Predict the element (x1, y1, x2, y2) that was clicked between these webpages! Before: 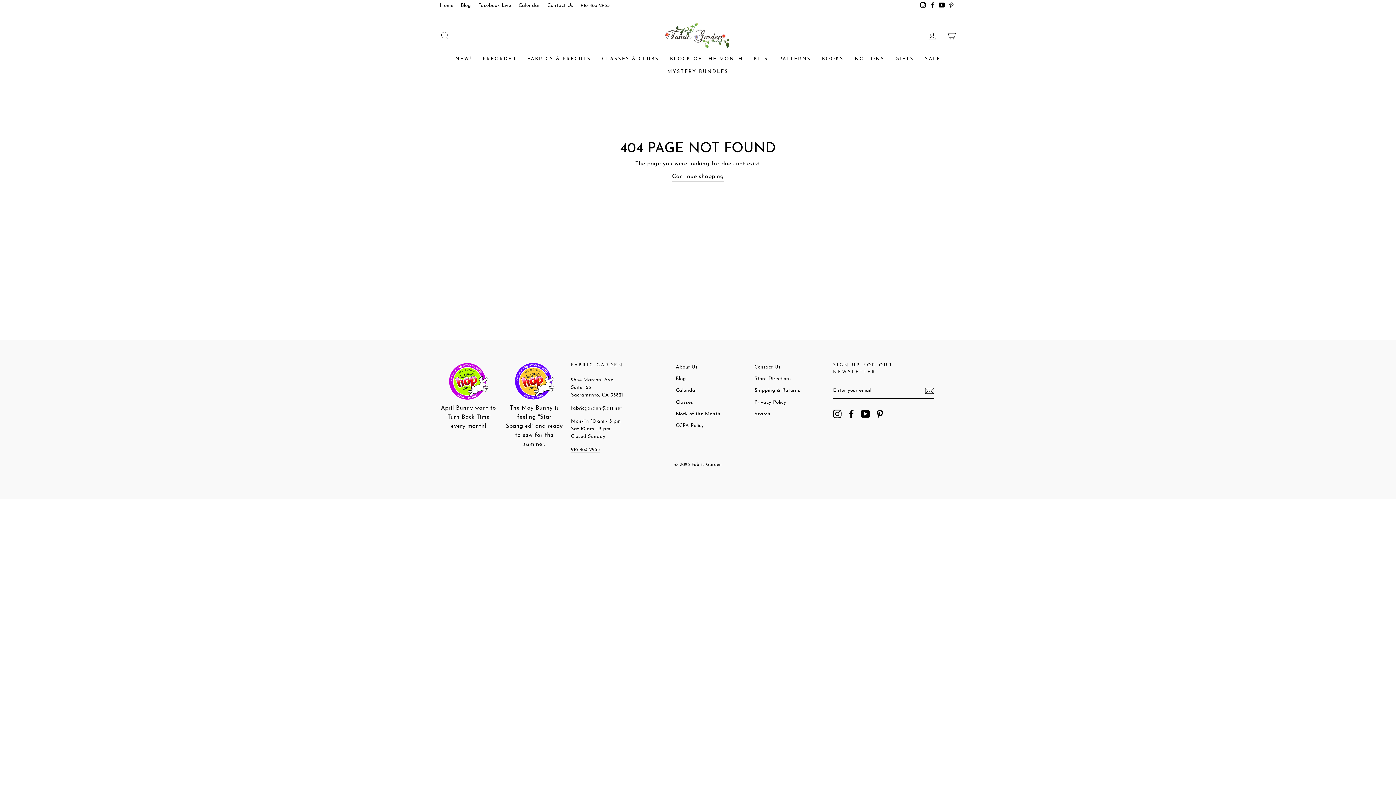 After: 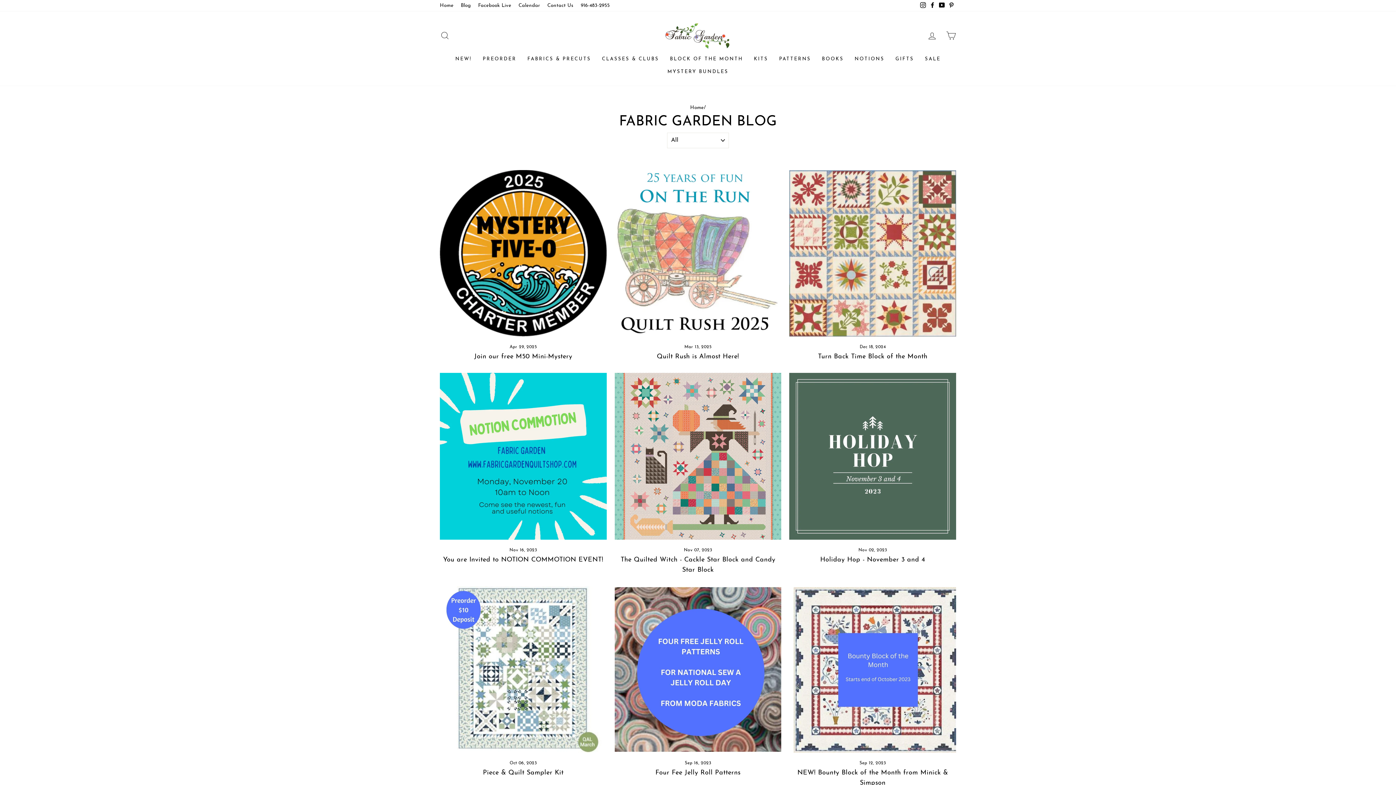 Action: label: Blog bbox: (675, 373, 686, 384)